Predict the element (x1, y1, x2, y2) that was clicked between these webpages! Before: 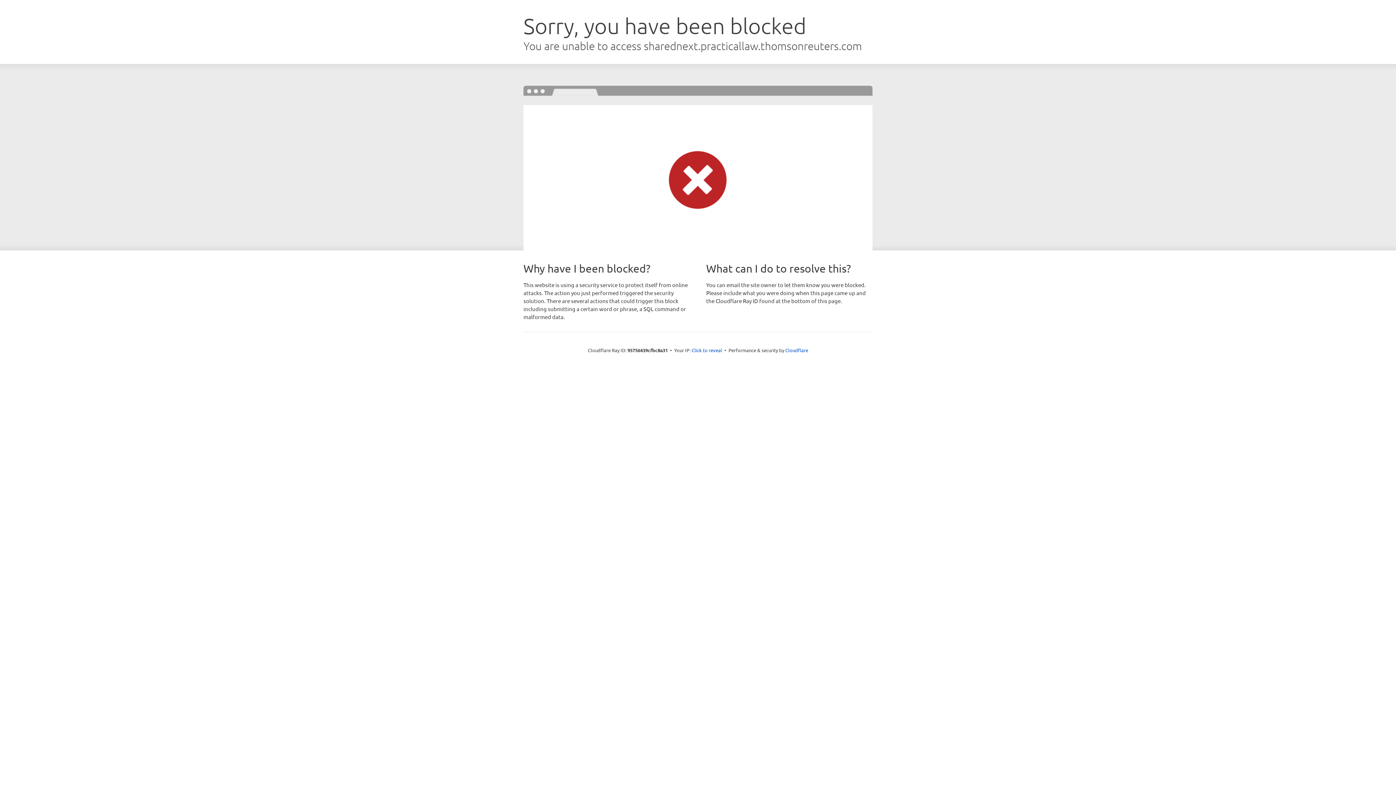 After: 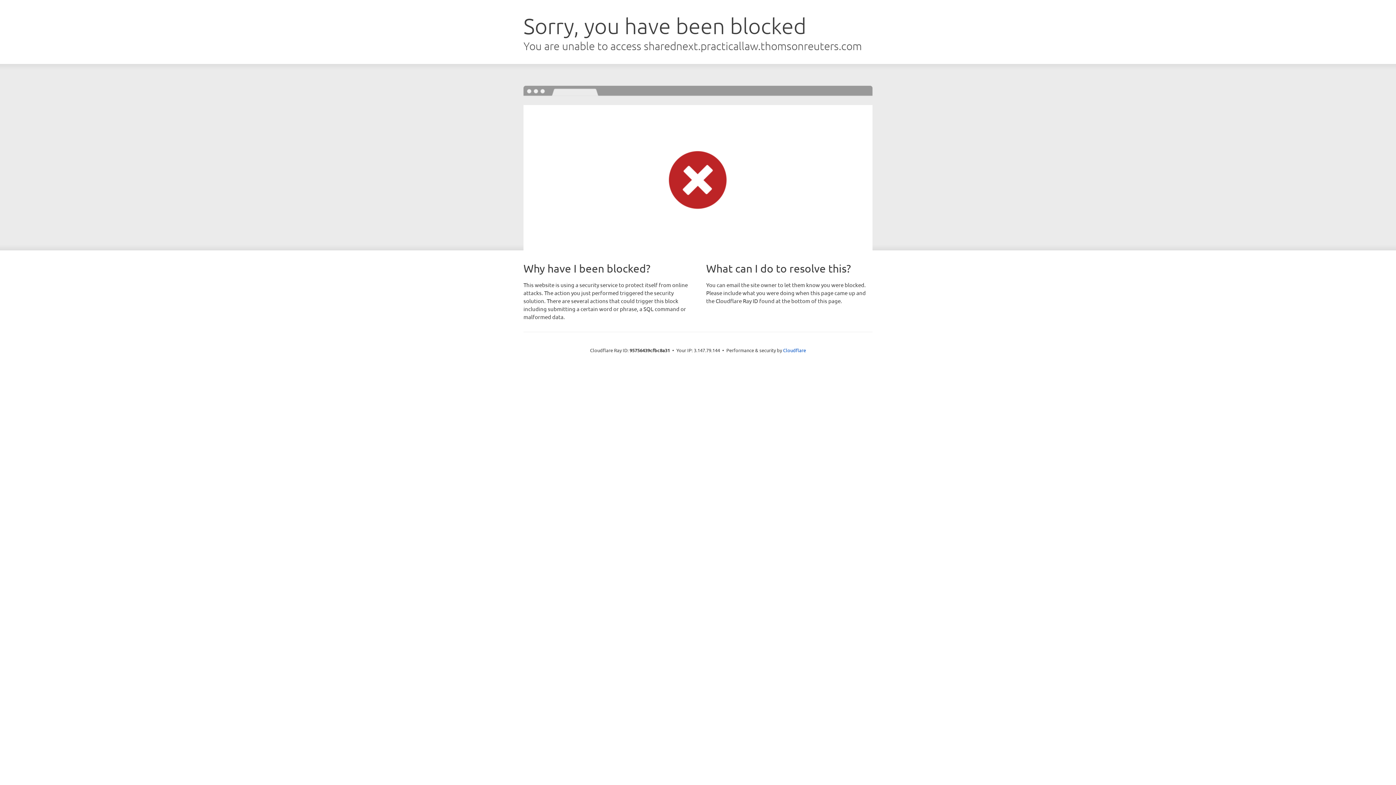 Action: bbox: (691, 346, 722, 353) label: Click to reveal